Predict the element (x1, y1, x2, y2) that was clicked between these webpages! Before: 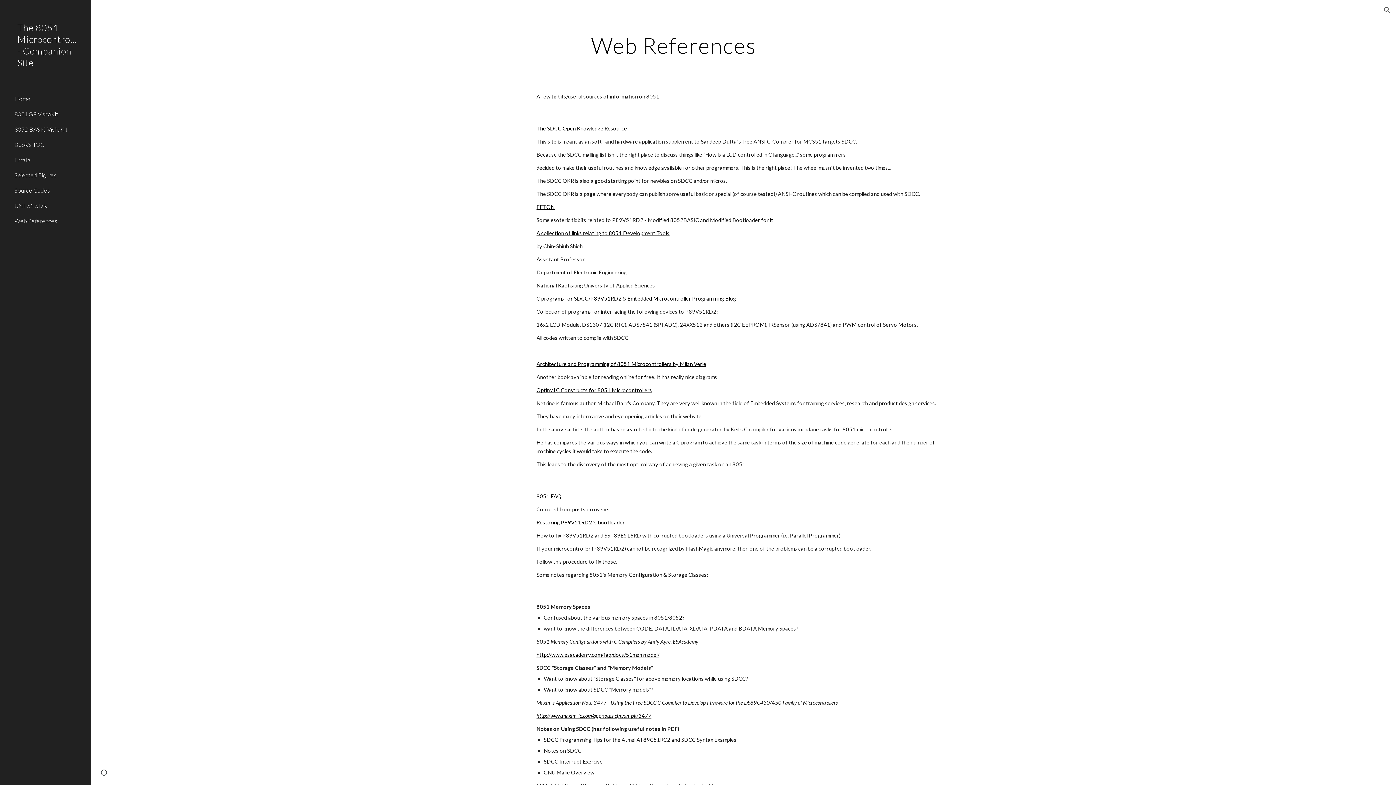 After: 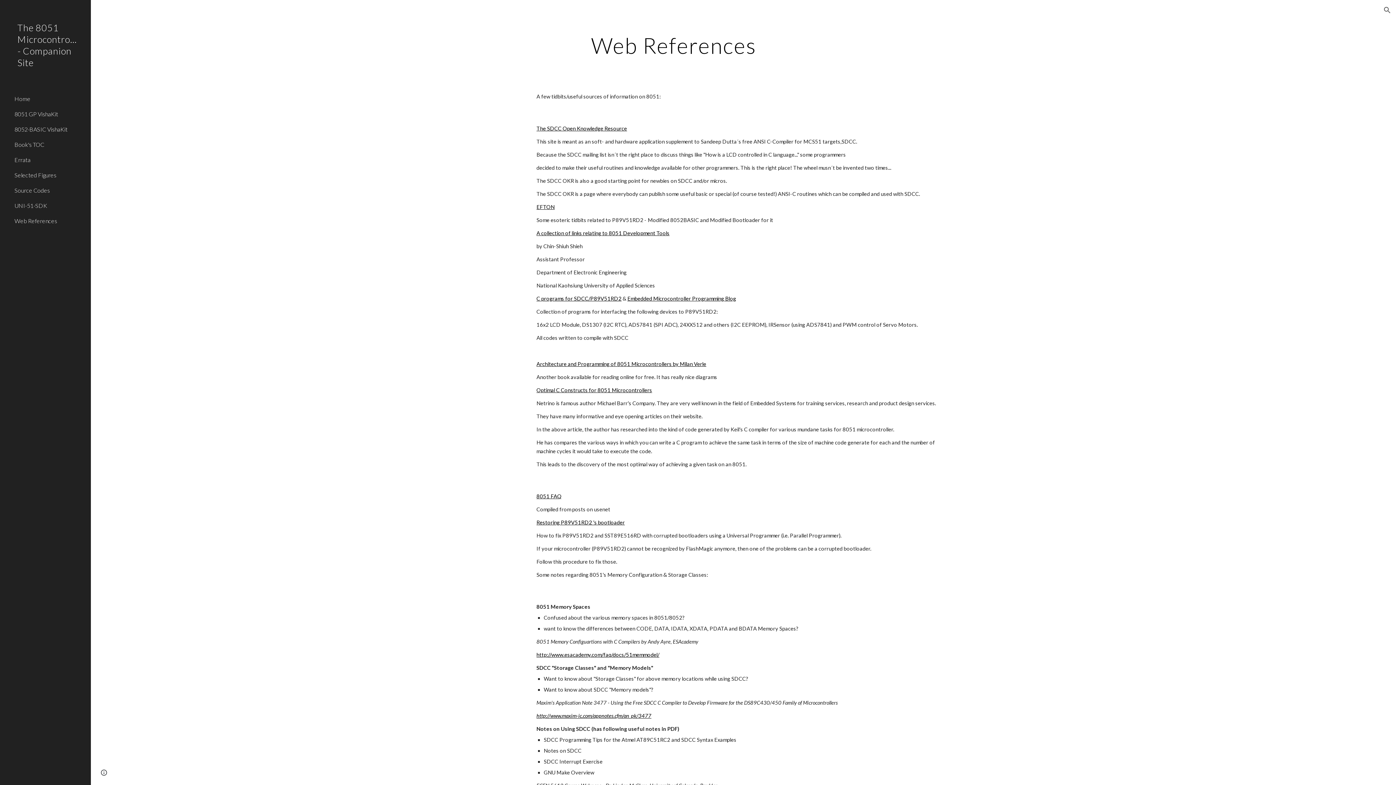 Action: bbox: (536, 387, 652, 393) label: Optimal C Constructs for 8051 Microcontrollers